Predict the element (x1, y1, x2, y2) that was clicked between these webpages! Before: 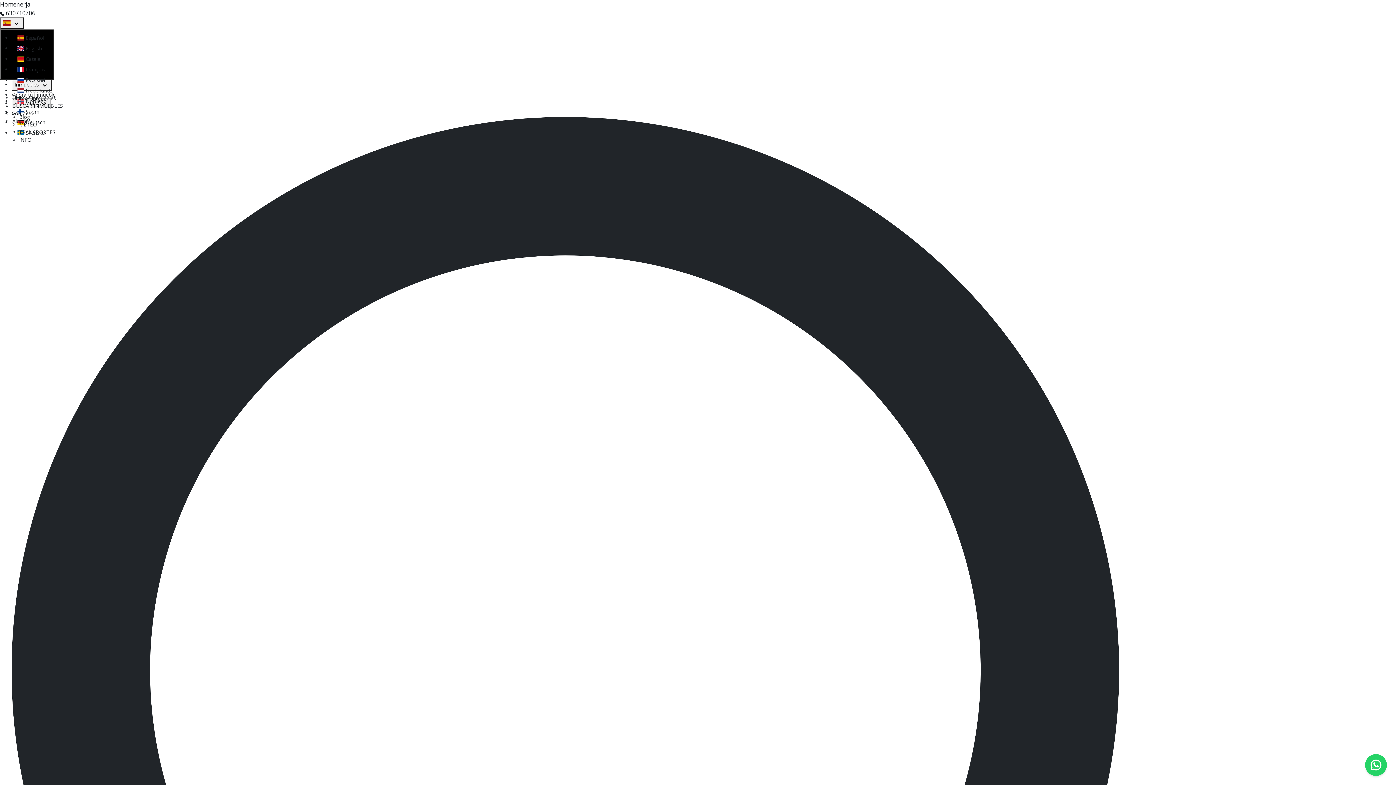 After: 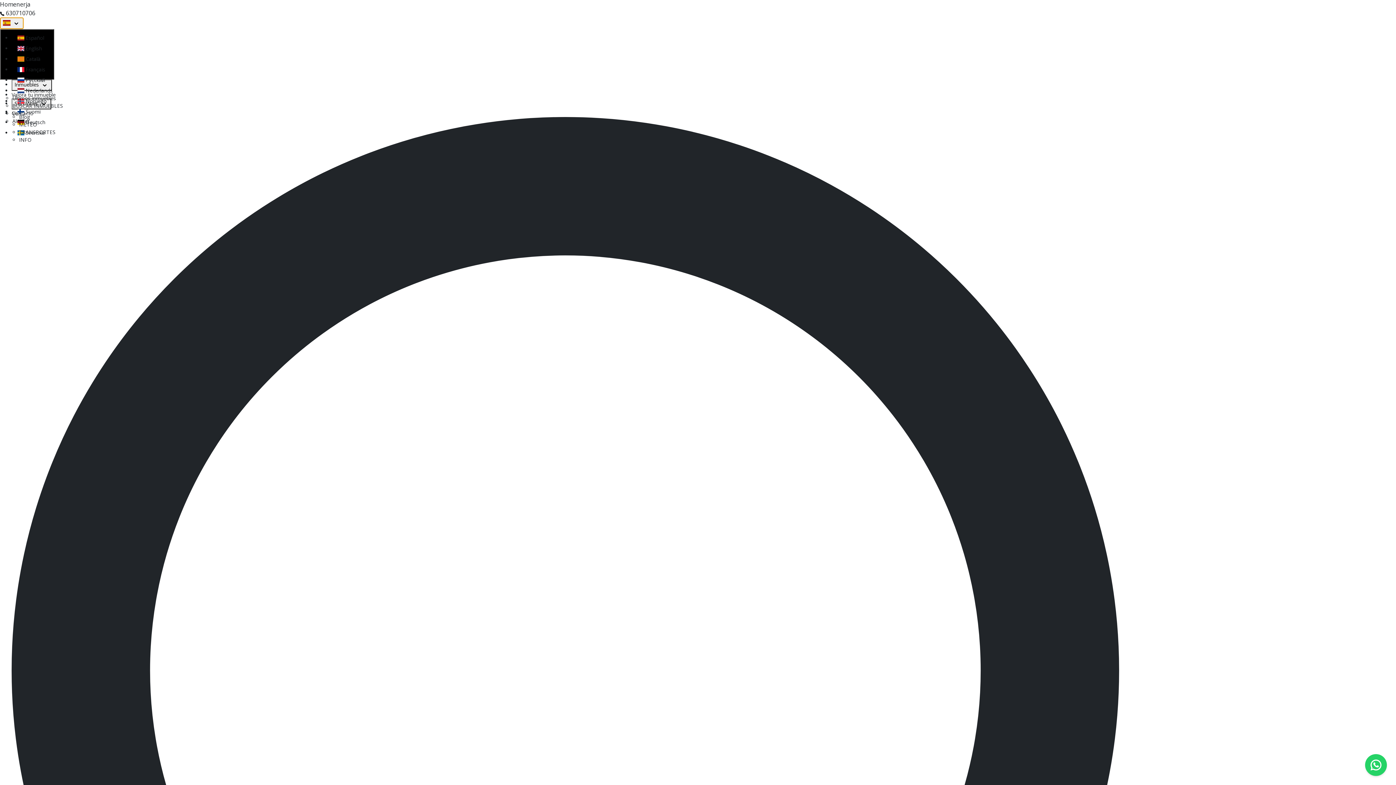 Action: label: Change language dropdown bbox: (0, 17, 23, 28)